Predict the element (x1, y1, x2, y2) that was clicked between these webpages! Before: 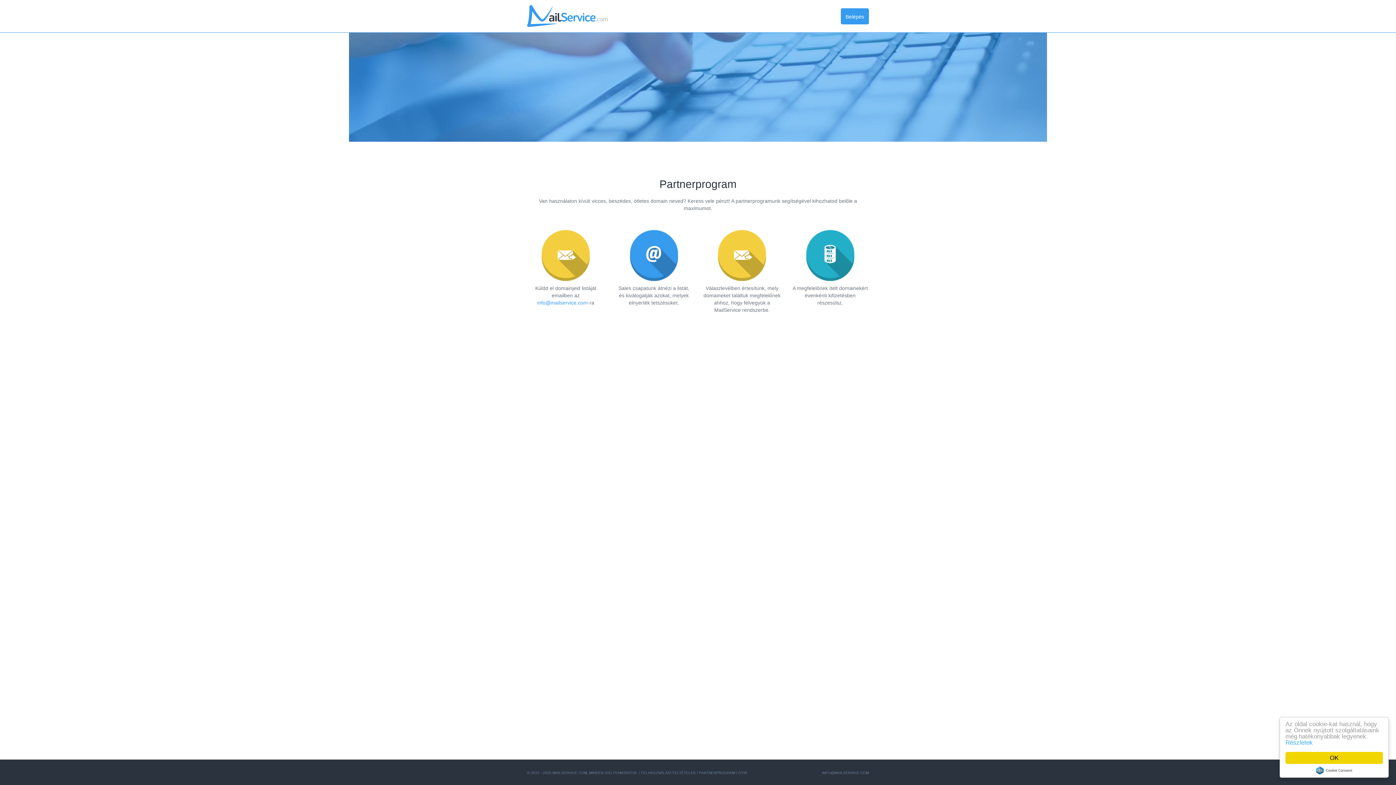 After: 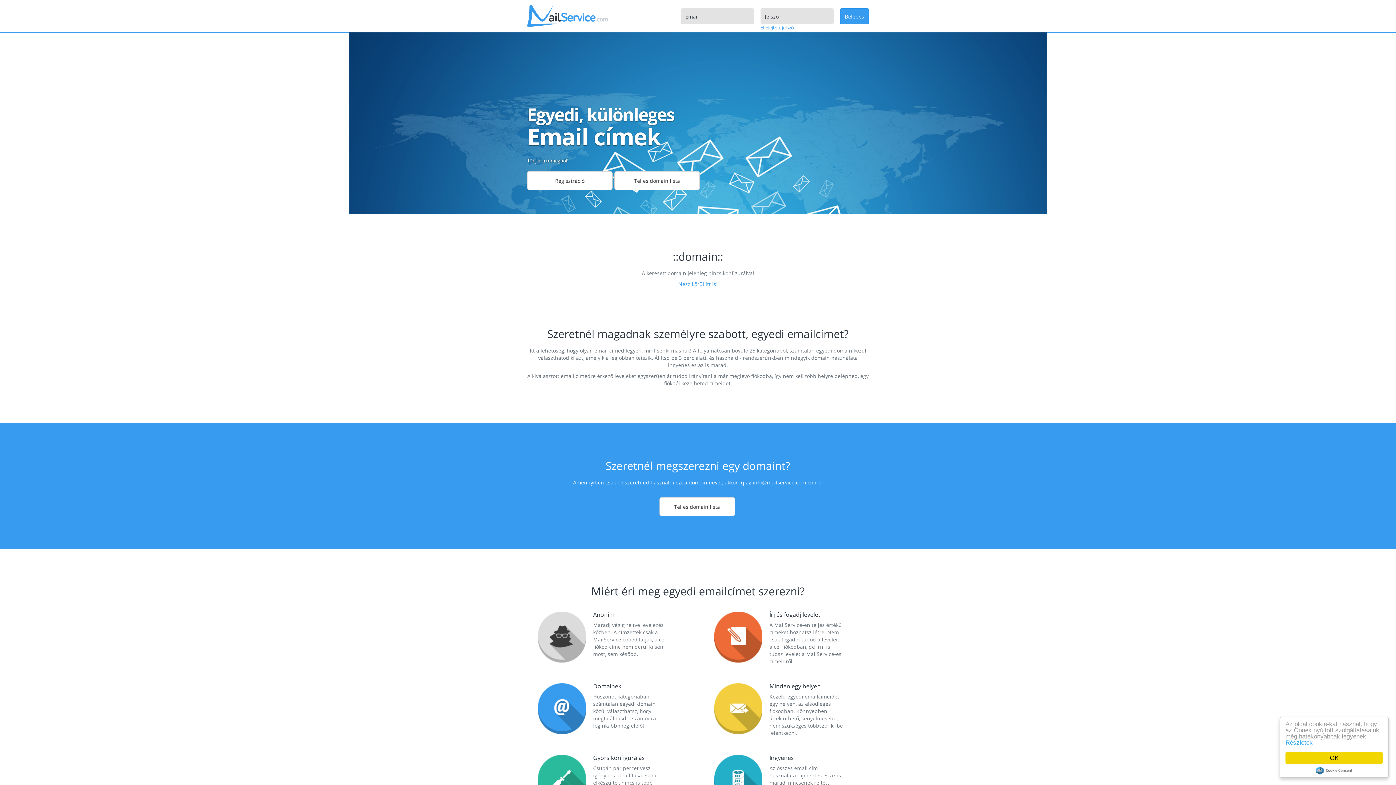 Action: bbox: (527, 12, 608, 18)